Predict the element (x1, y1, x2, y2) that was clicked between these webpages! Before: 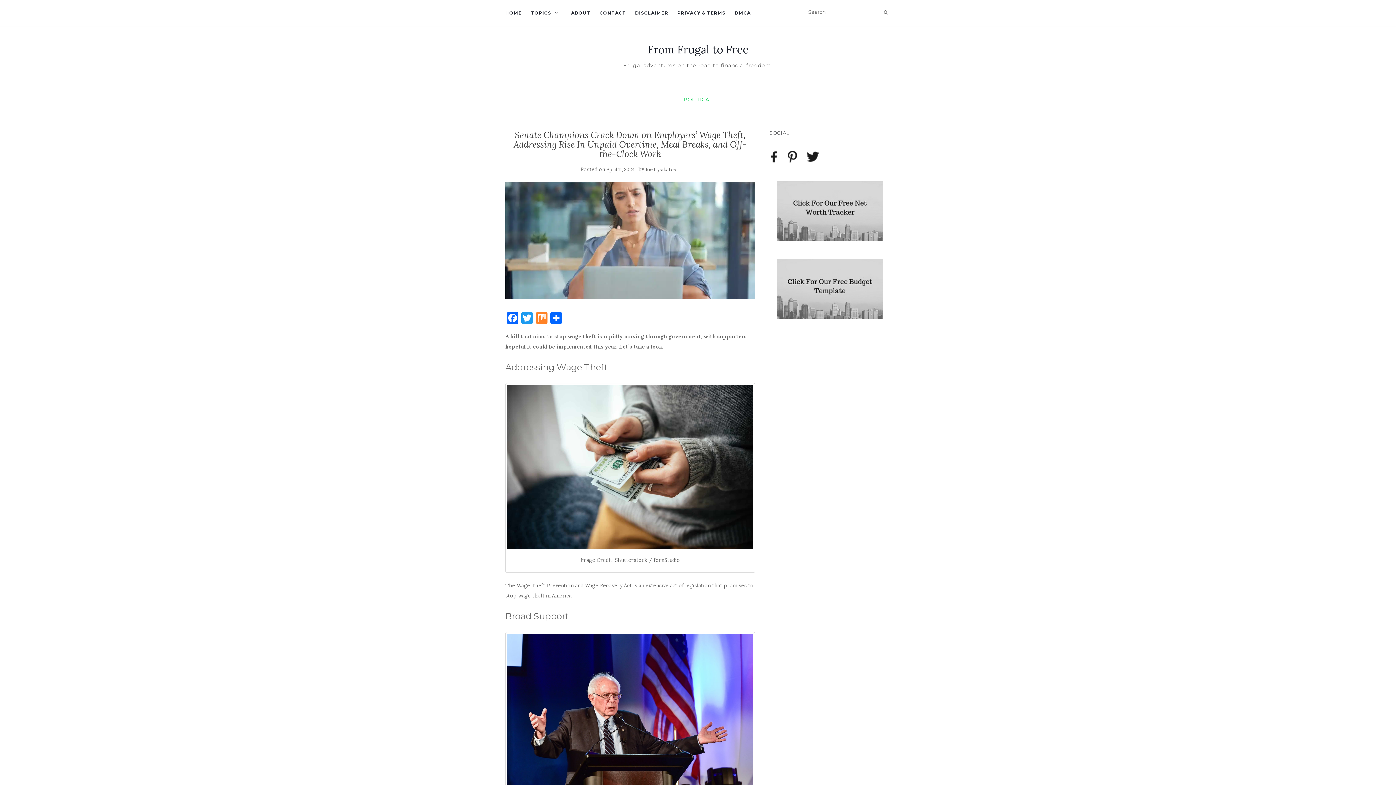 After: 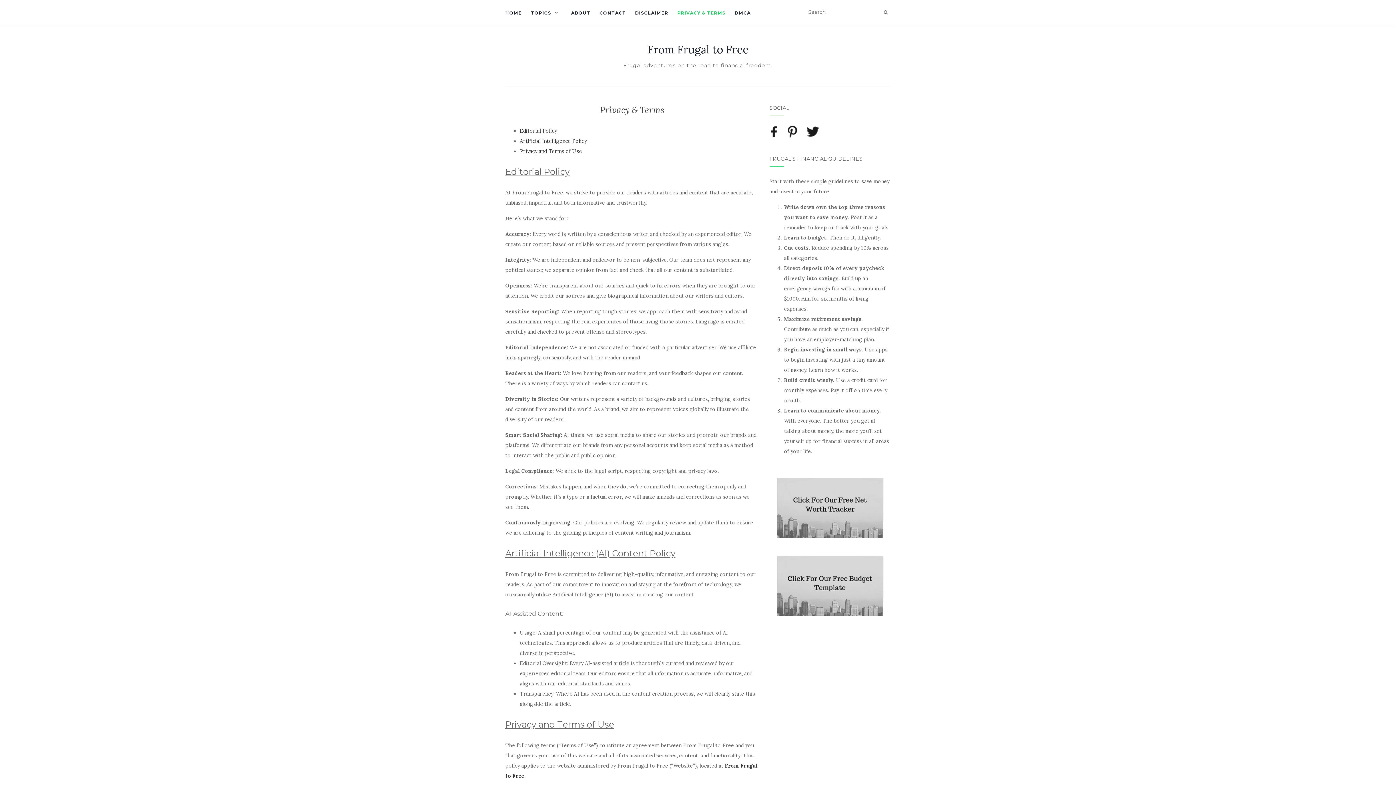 Action: bbox: (677, 0, 725, 25) label: PRIVACY & TERMS